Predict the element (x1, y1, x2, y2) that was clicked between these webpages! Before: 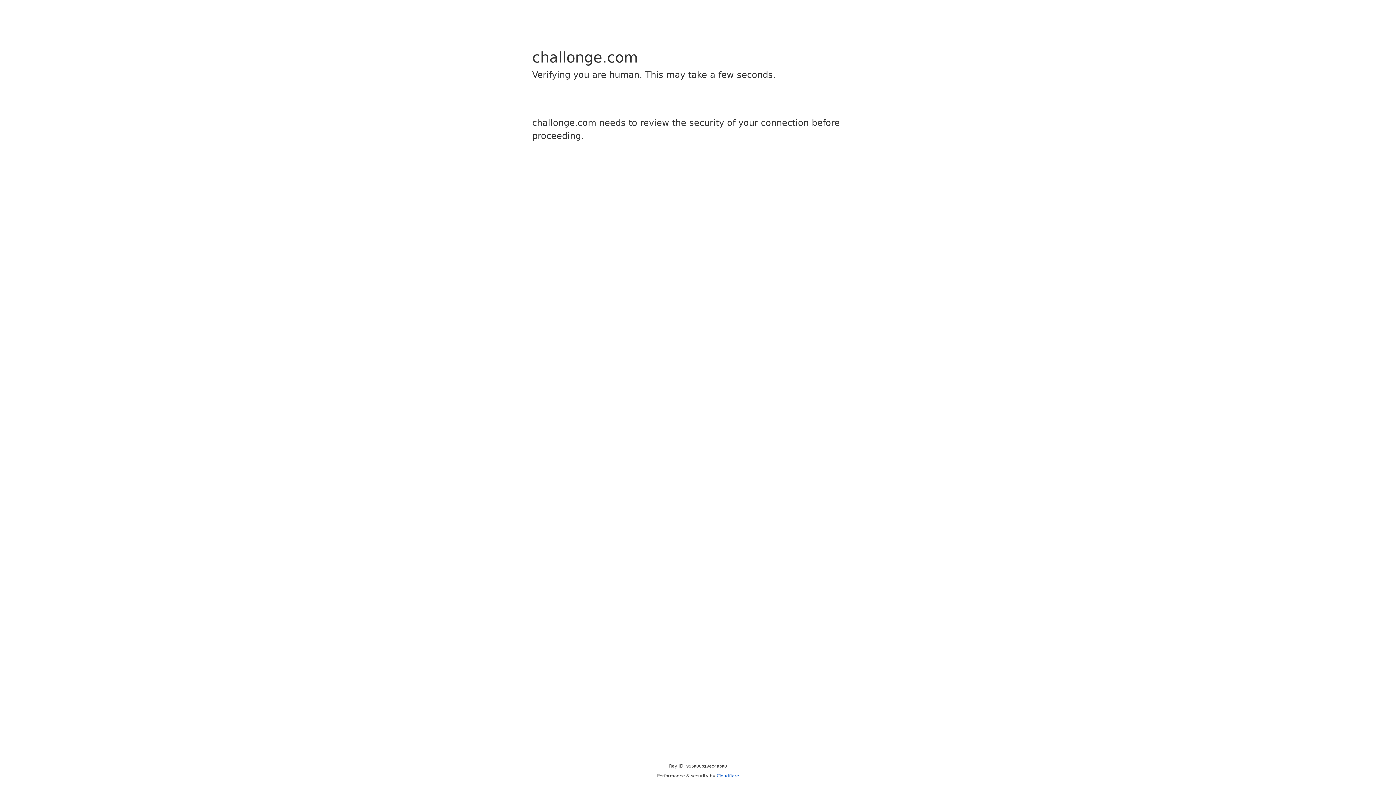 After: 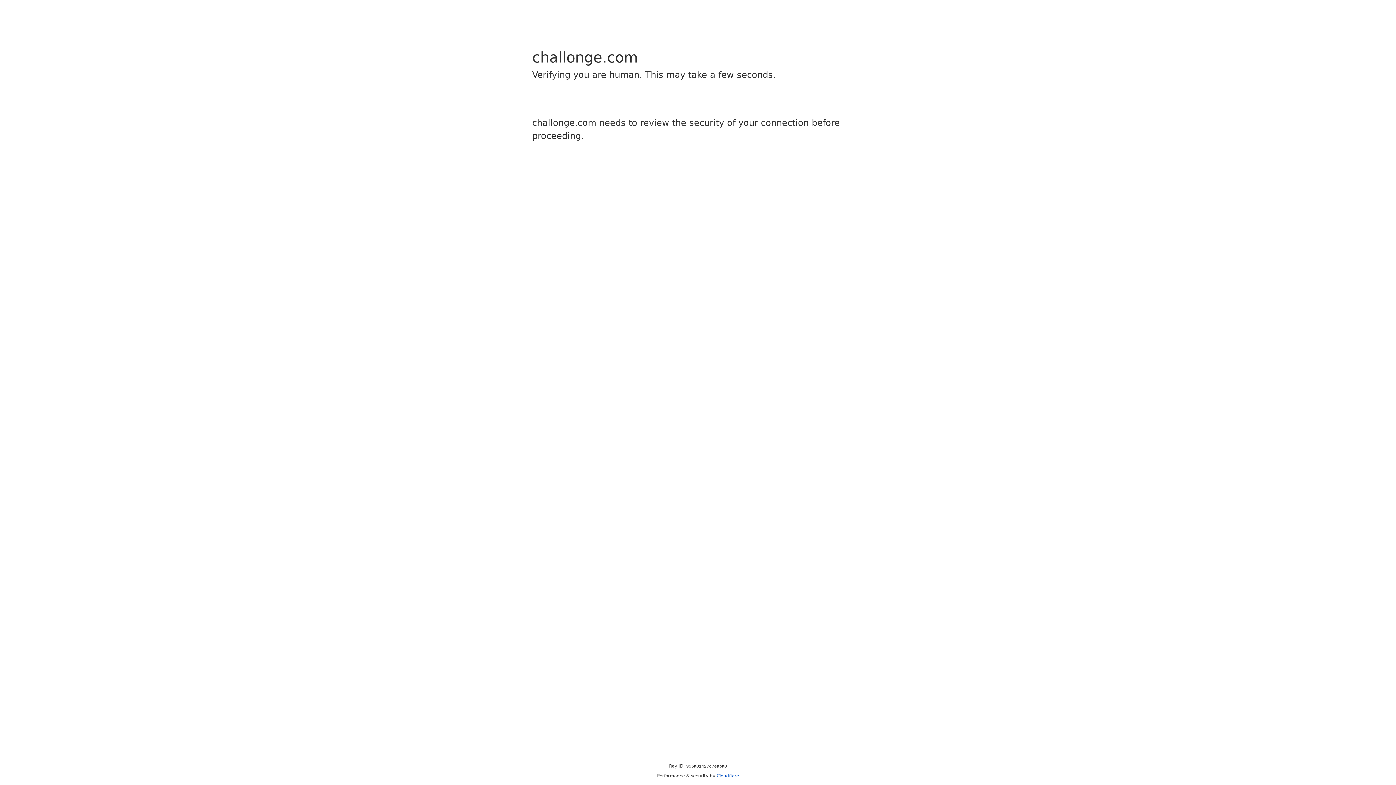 Action: bbox: (716, 773, 739, 778) label: Cloudflare